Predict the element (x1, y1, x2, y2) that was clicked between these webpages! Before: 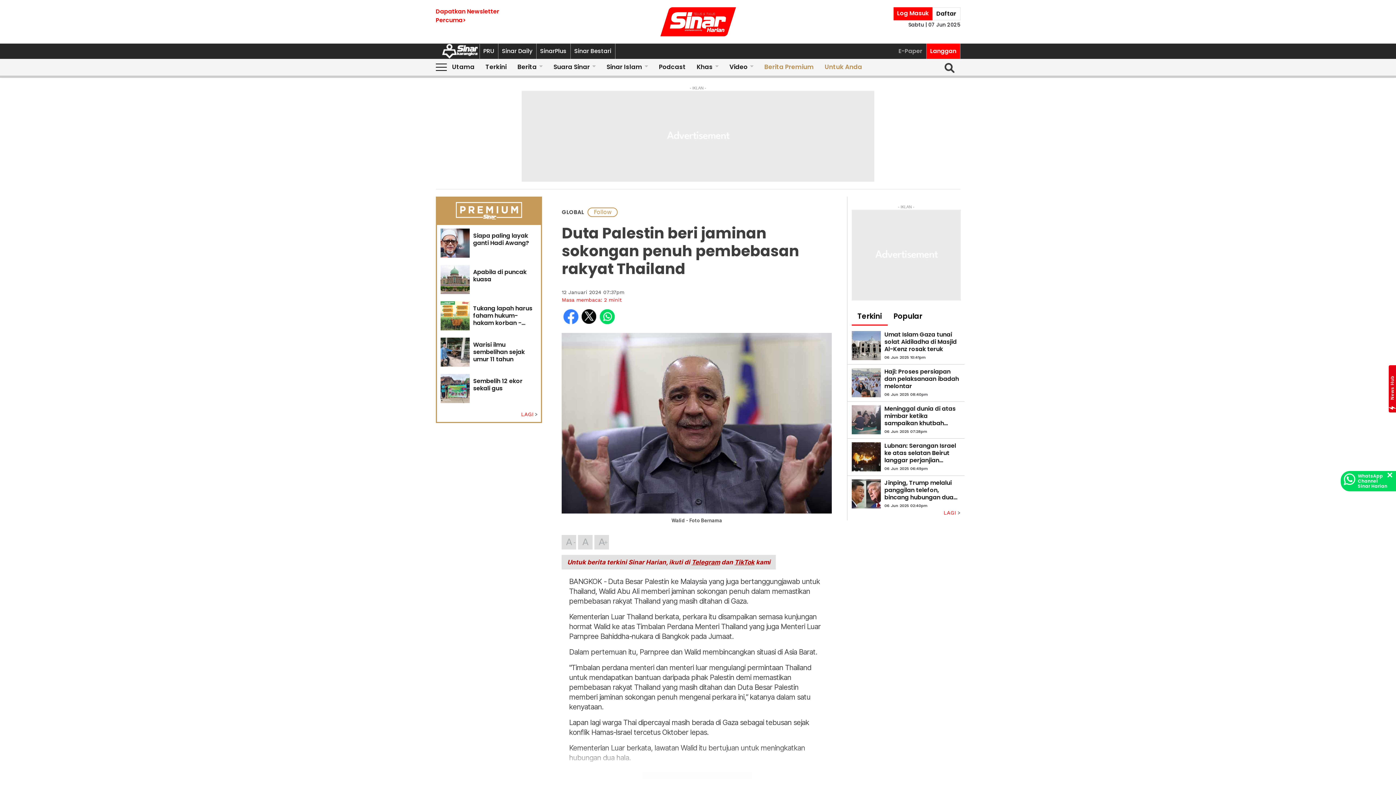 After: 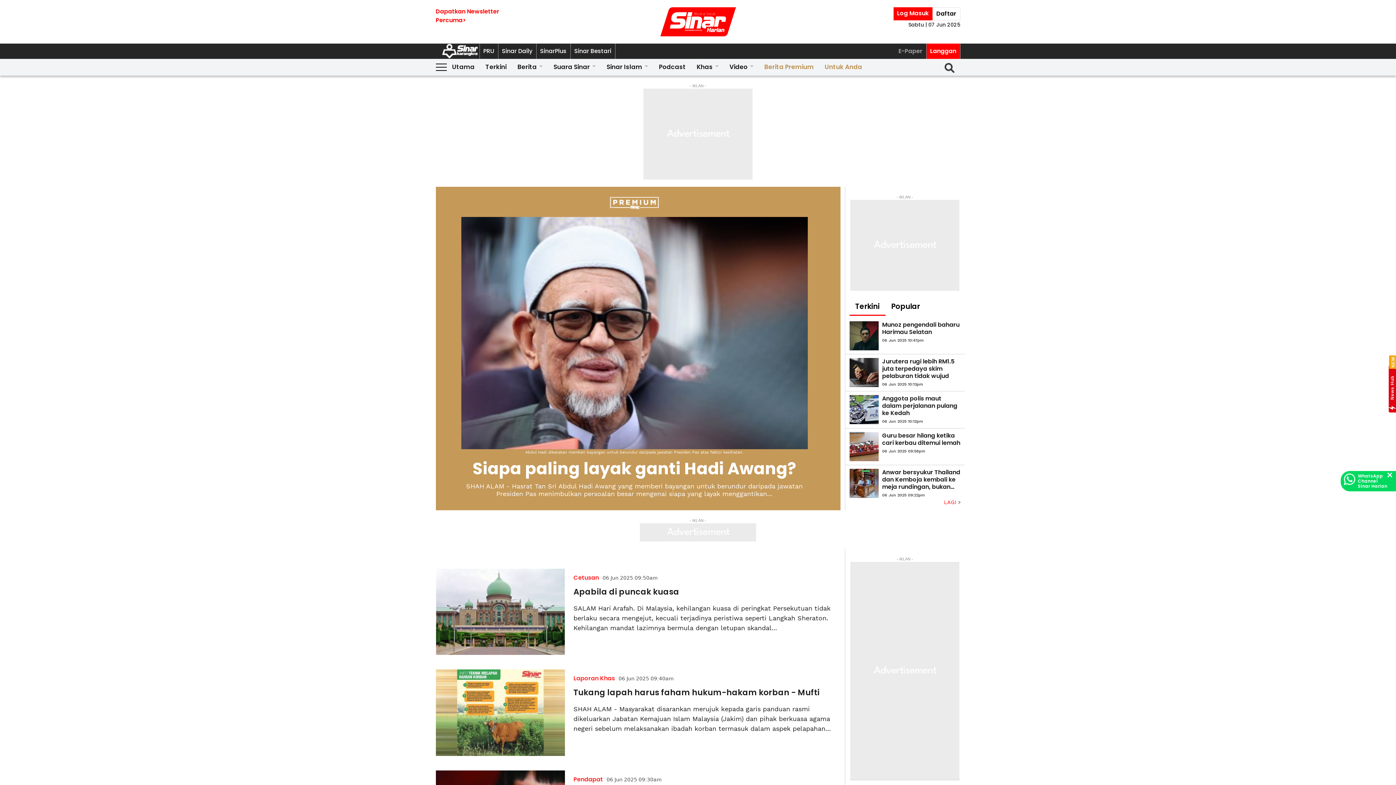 Action: label: LAGI  bbox: (440, 410, 537, 418)